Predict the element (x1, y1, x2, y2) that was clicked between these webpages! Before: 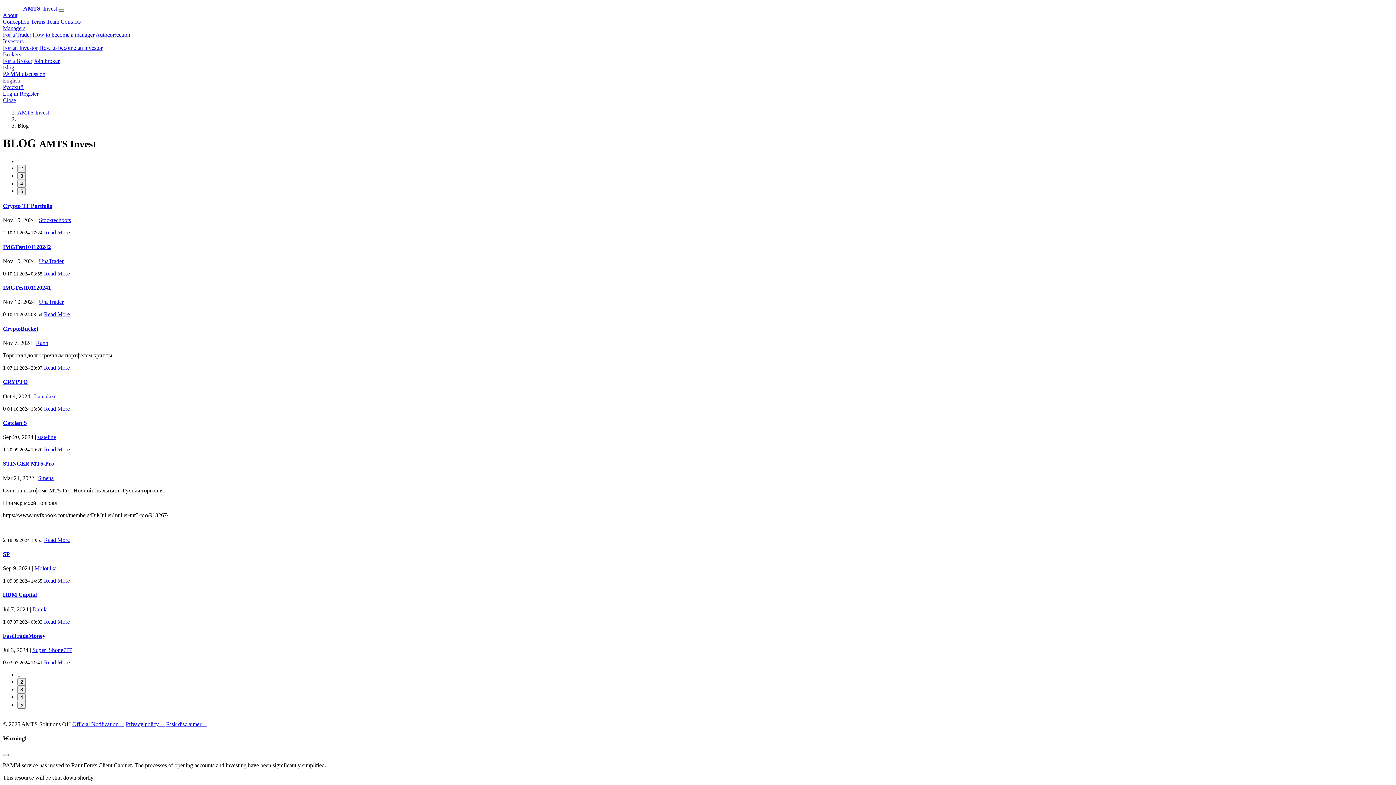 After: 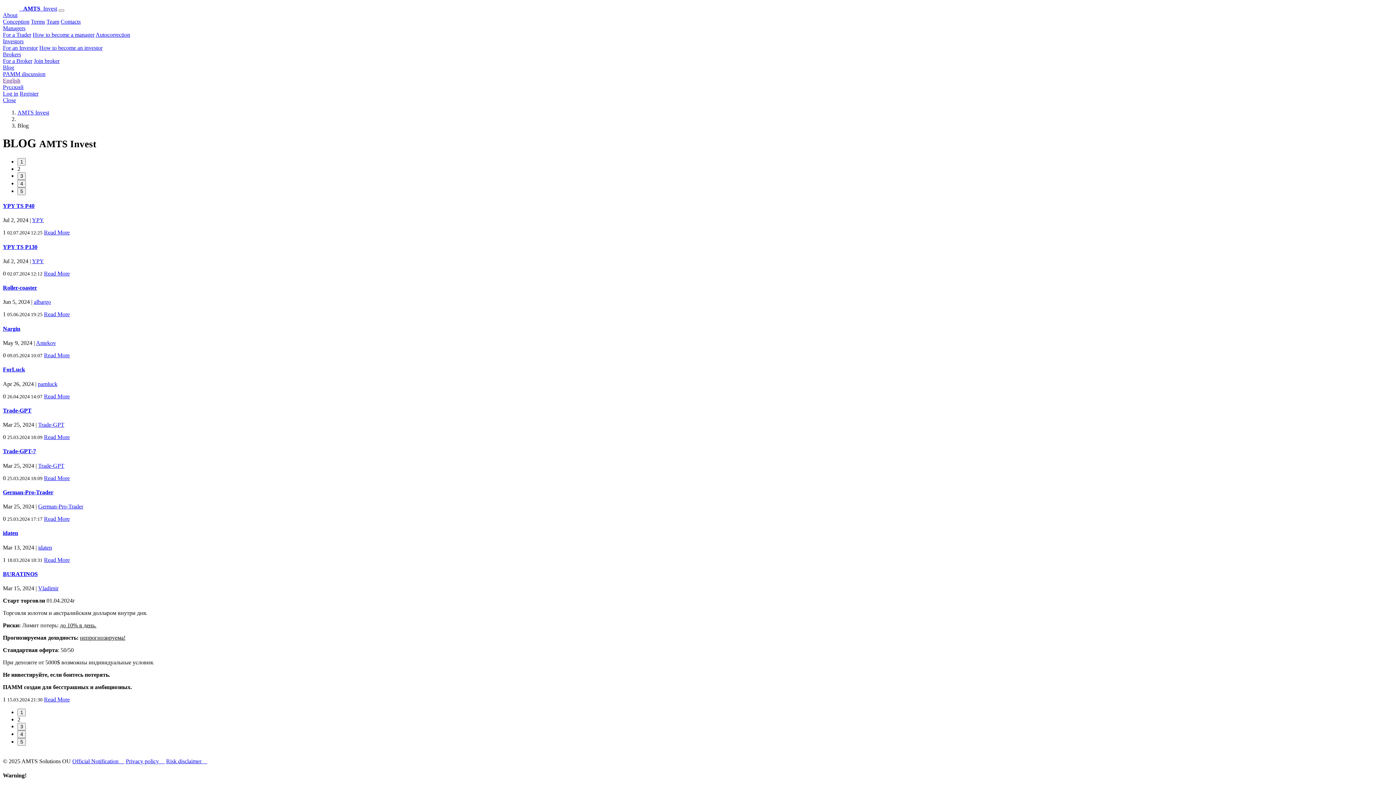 Action: label: 2 bbox: (17, 678, 25, 686)